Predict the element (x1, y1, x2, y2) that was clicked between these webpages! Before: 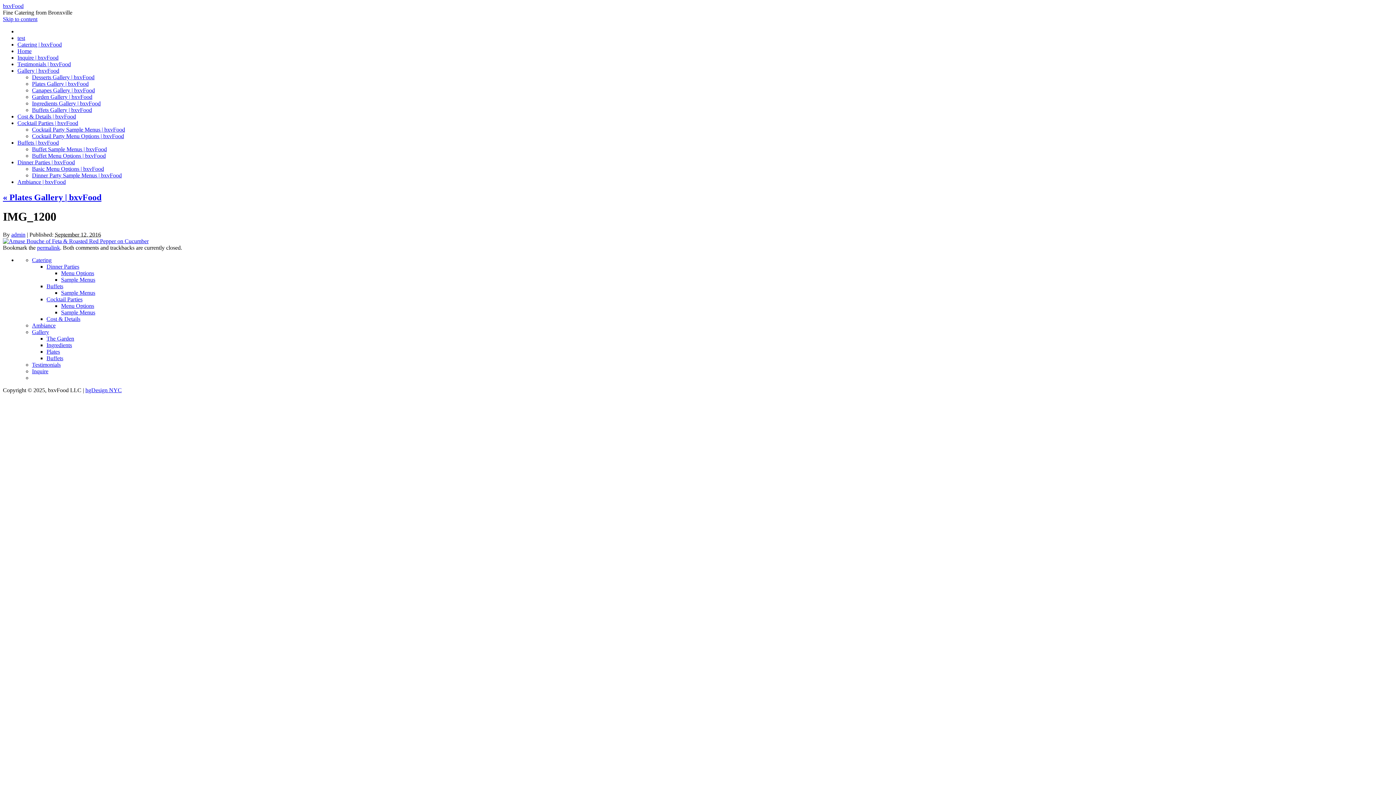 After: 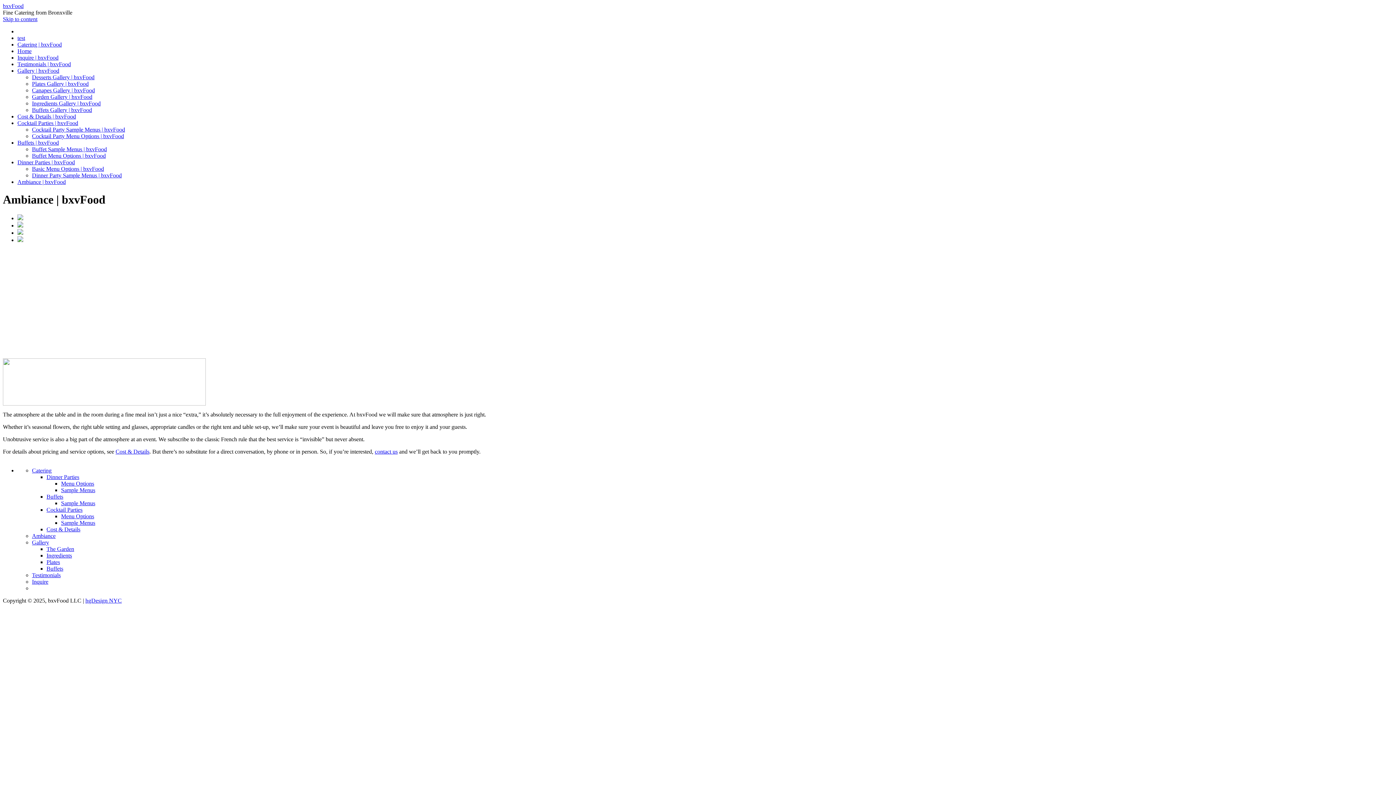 Action: bbox: (17, 178, 65, 185) label: Ambiance | bxvFood